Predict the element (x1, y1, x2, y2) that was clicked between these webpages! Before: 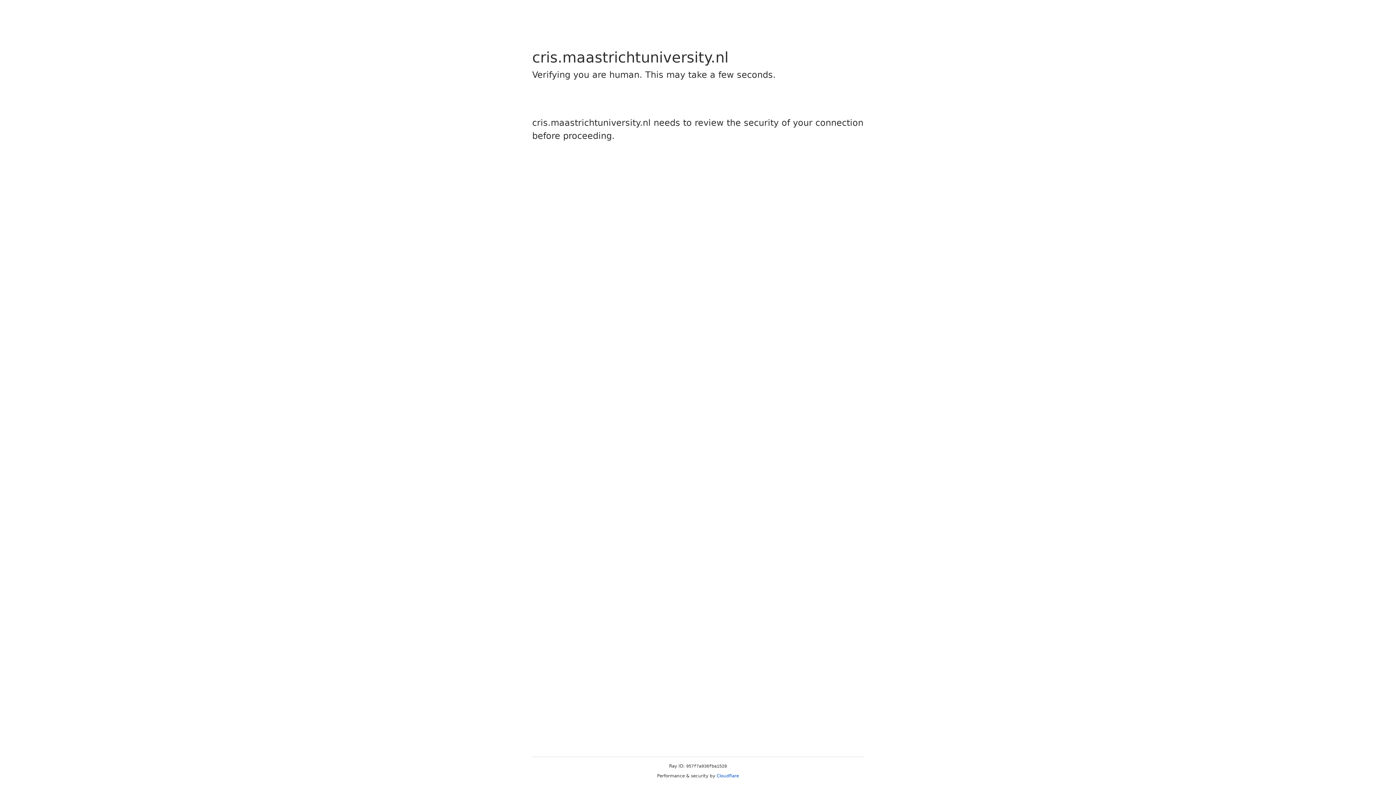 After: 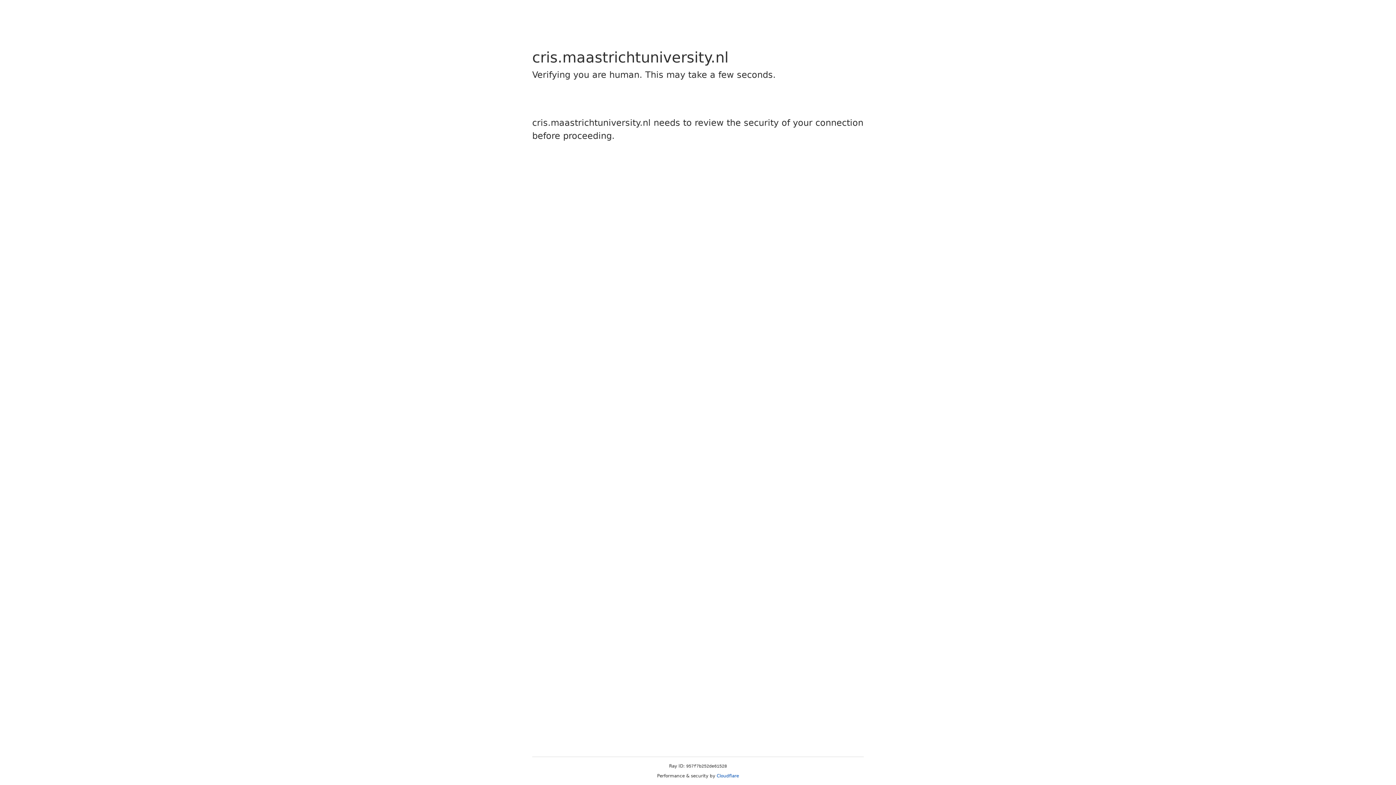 Action: label: Cloudflare bbox: (716, 773, 739, 778)